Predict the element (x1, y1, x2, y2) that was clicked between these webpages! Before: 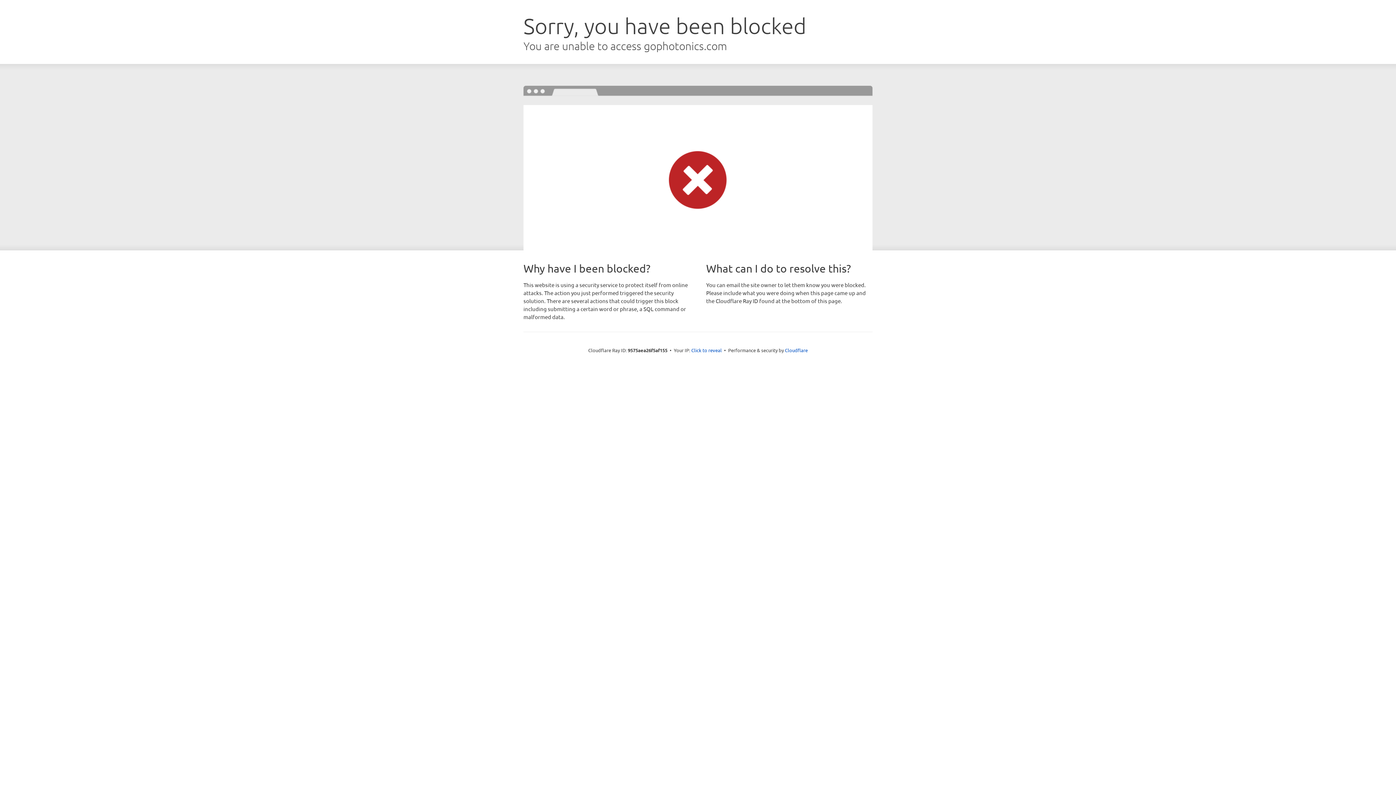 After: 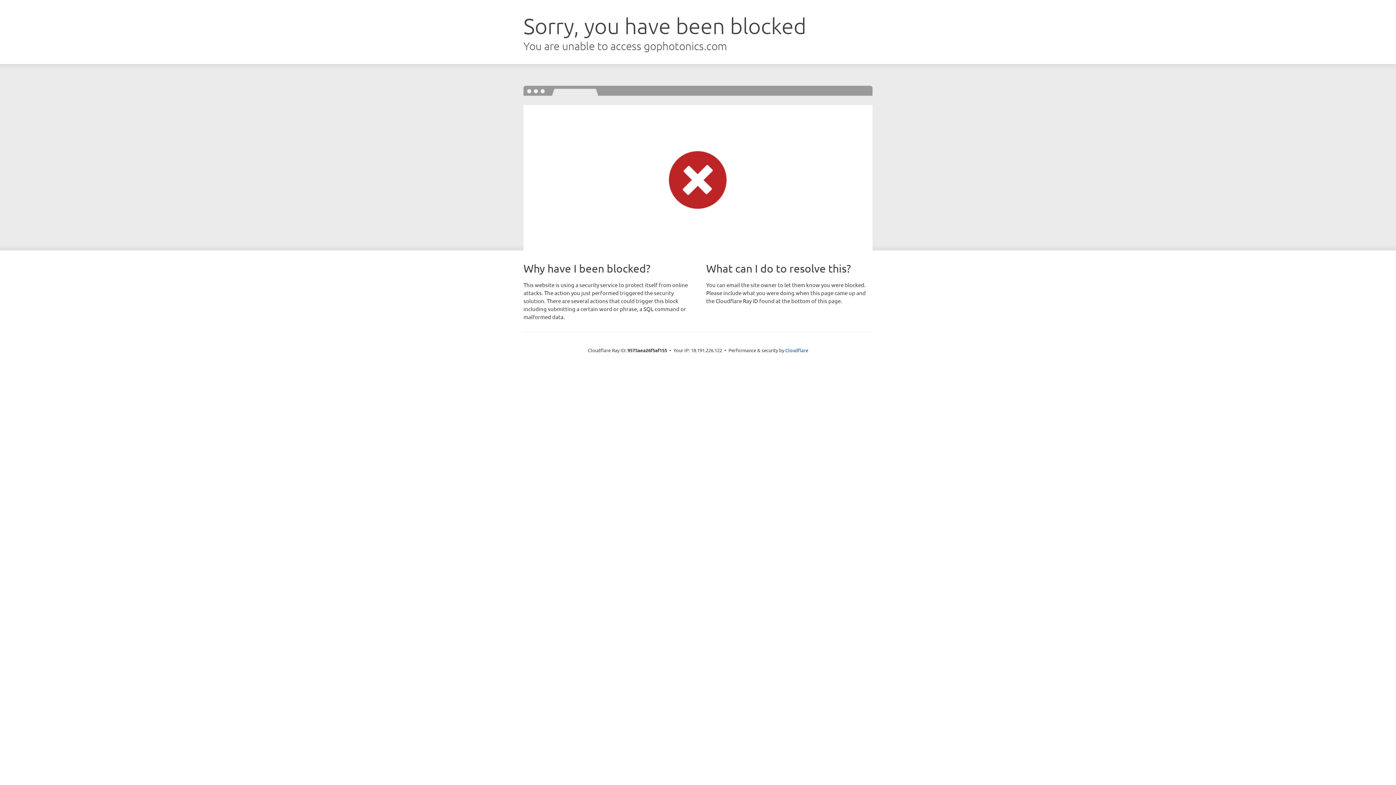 Action: bbox: (691, 346, 722, 353) label: Click to reveal